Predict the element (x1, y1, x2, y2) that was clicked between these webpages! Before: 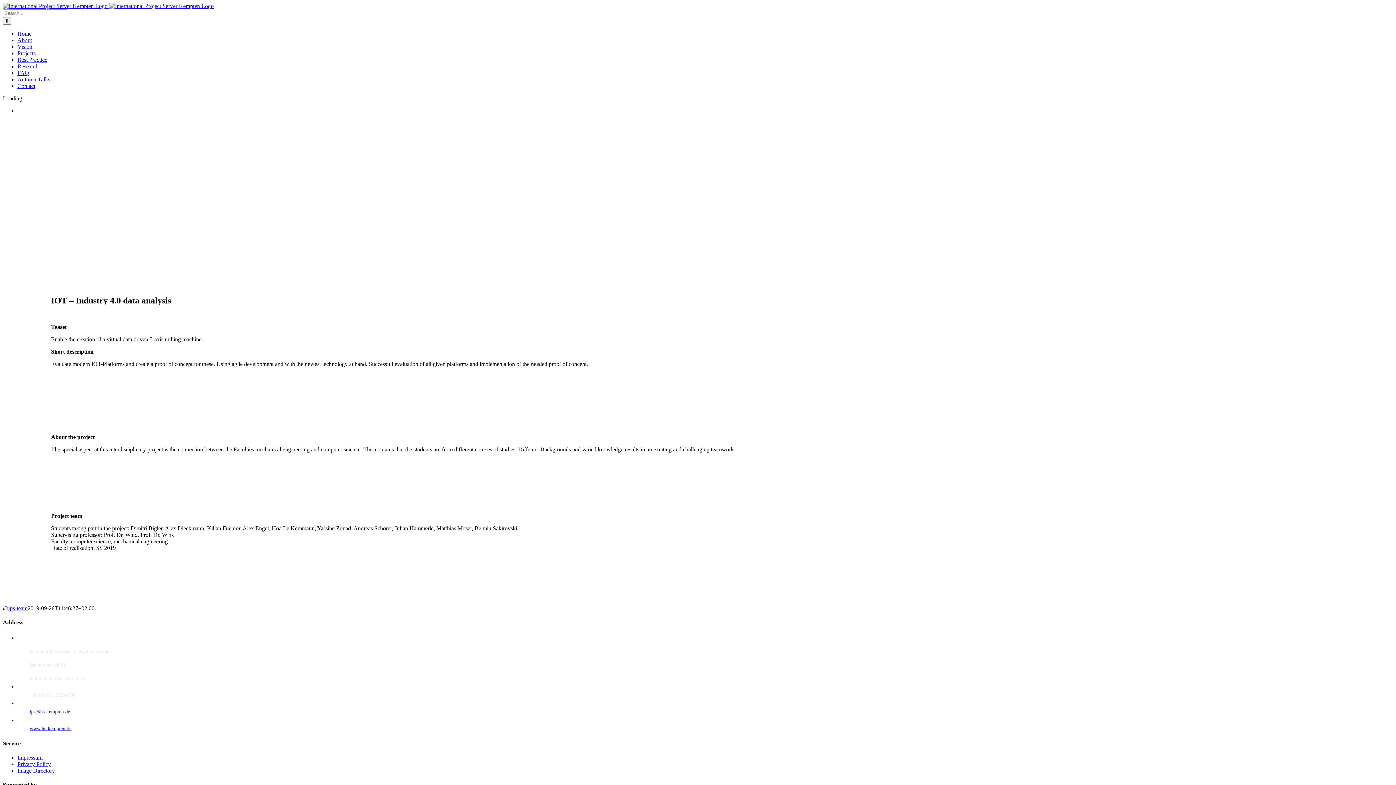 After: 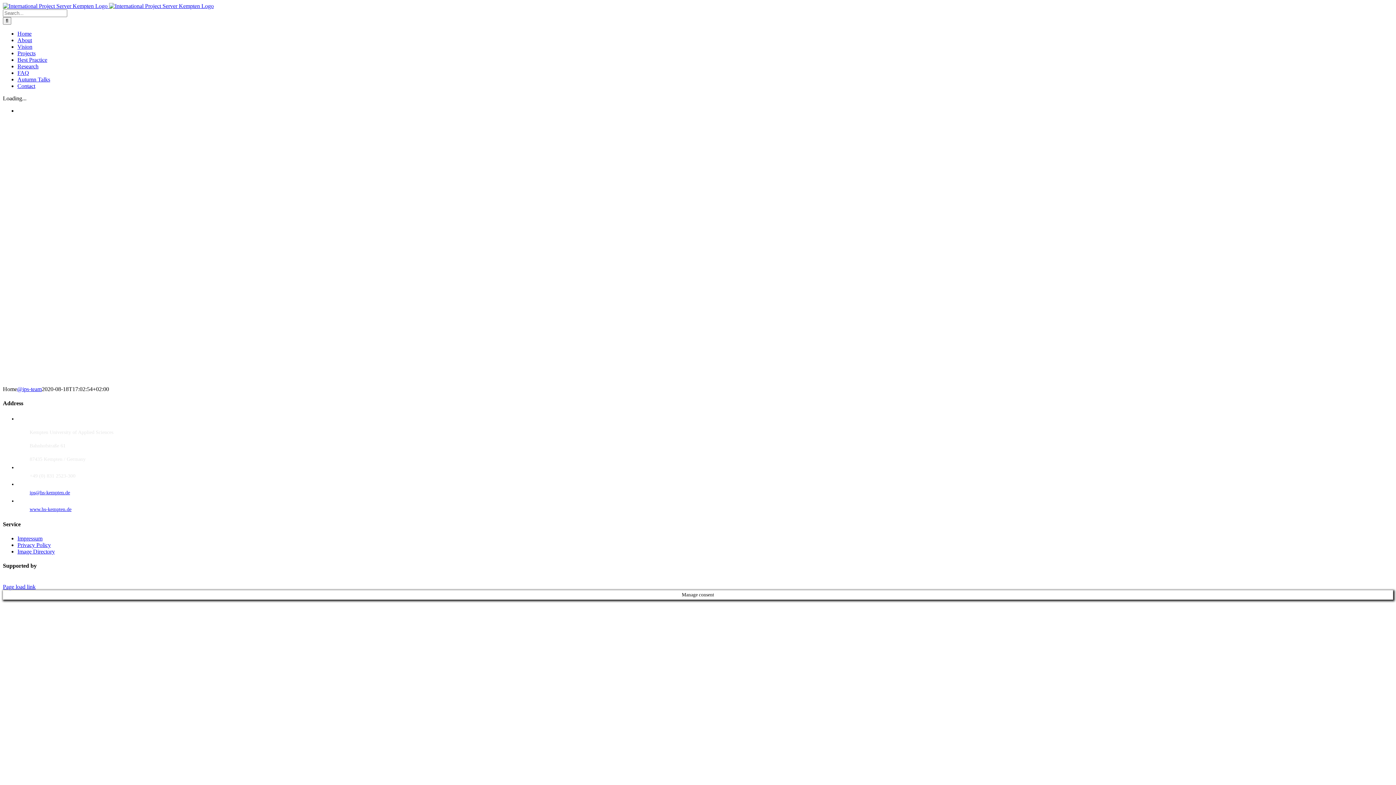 Action: bbox: (2, 2, 213, 9) label:  